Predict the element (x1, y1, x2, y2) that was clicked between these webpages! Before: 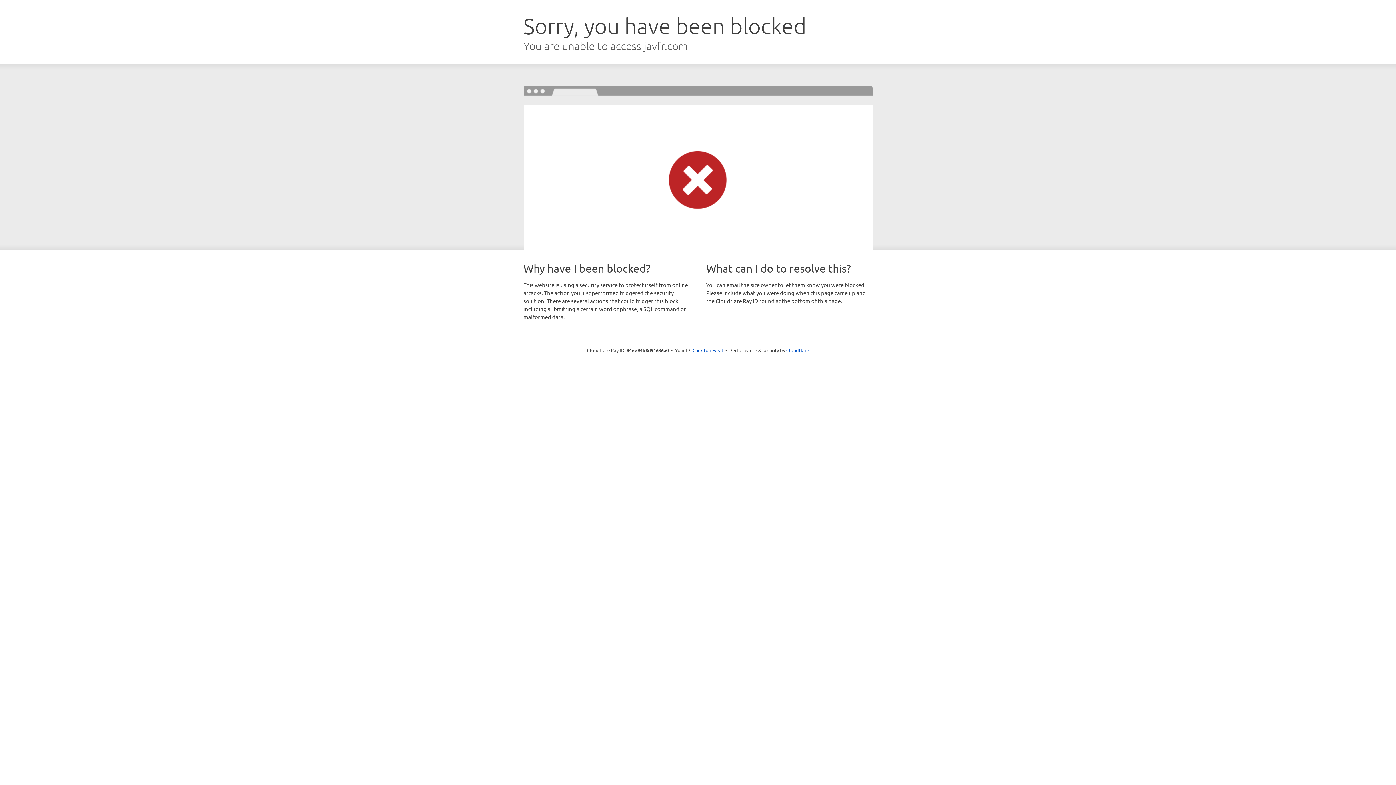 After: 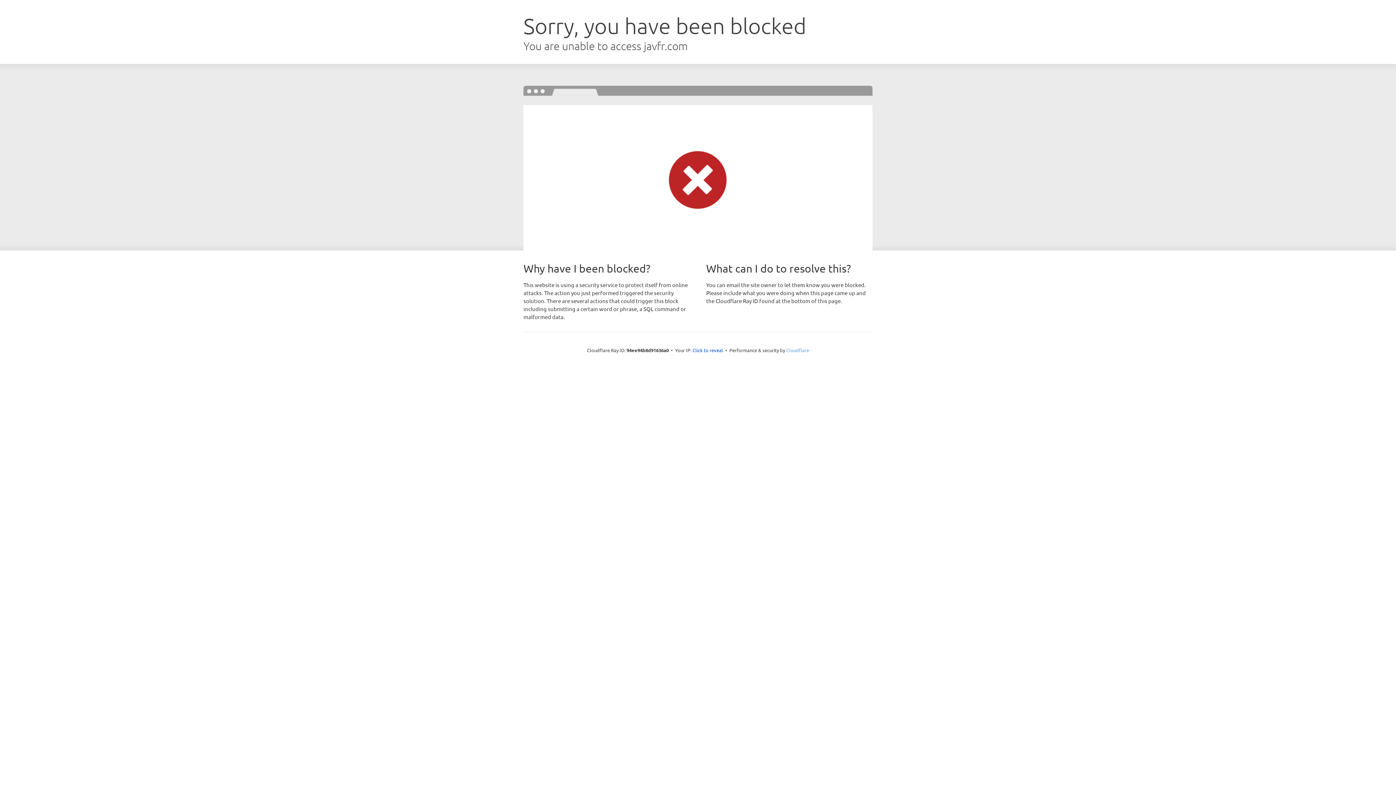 Action: label: Cloudflare bbox: (786, 347, 809, 353)